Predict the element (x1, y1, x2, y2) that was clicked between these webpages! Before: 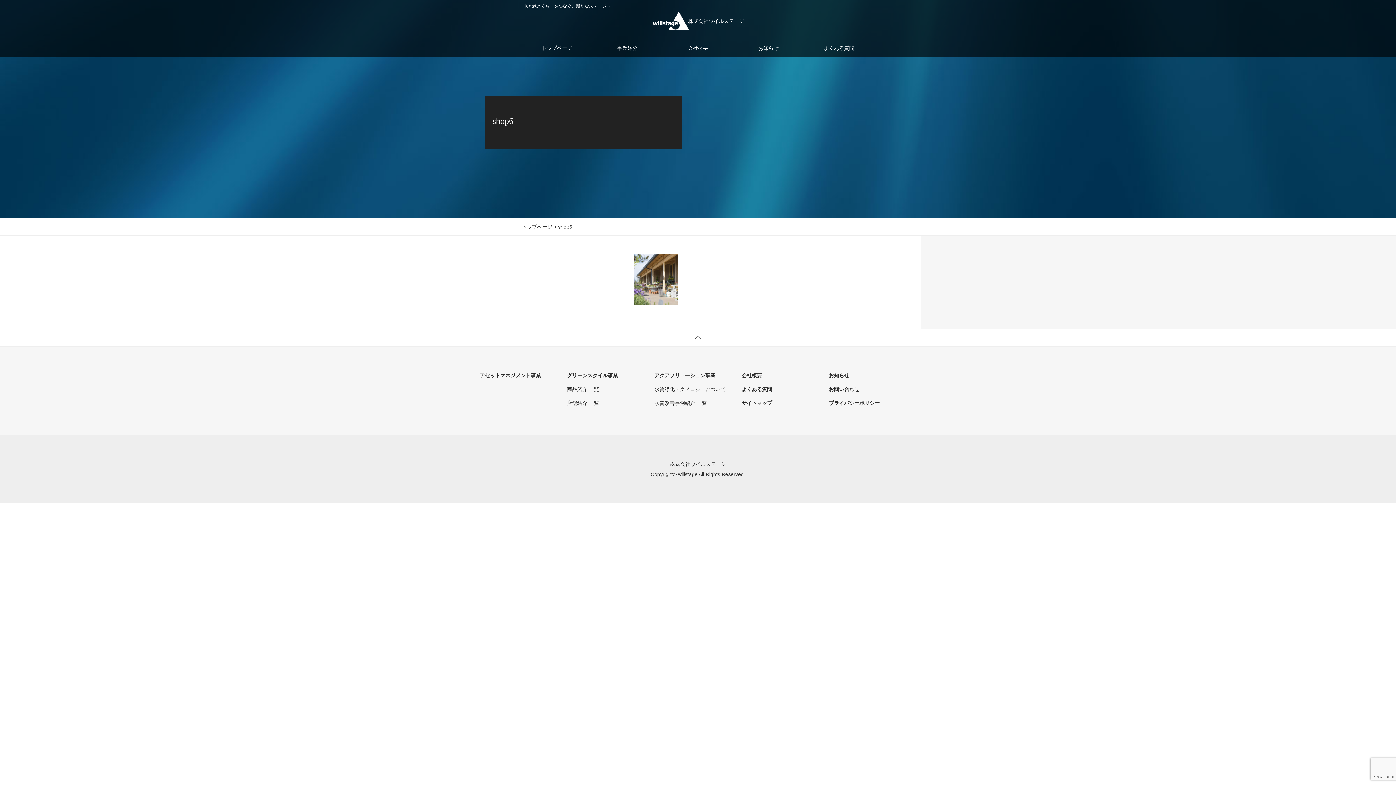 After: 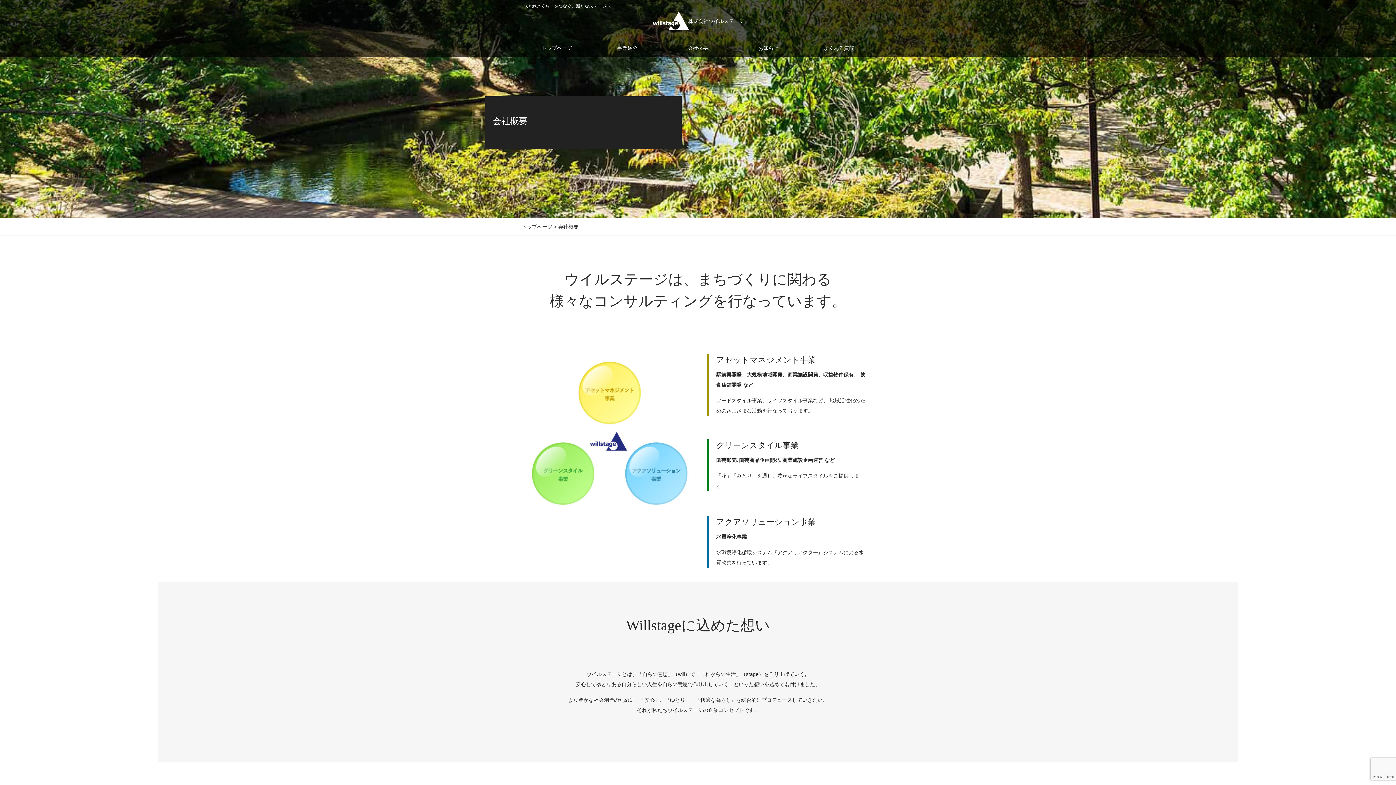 Action: bbox: (662, 39, 733, 56) label: 会社概要